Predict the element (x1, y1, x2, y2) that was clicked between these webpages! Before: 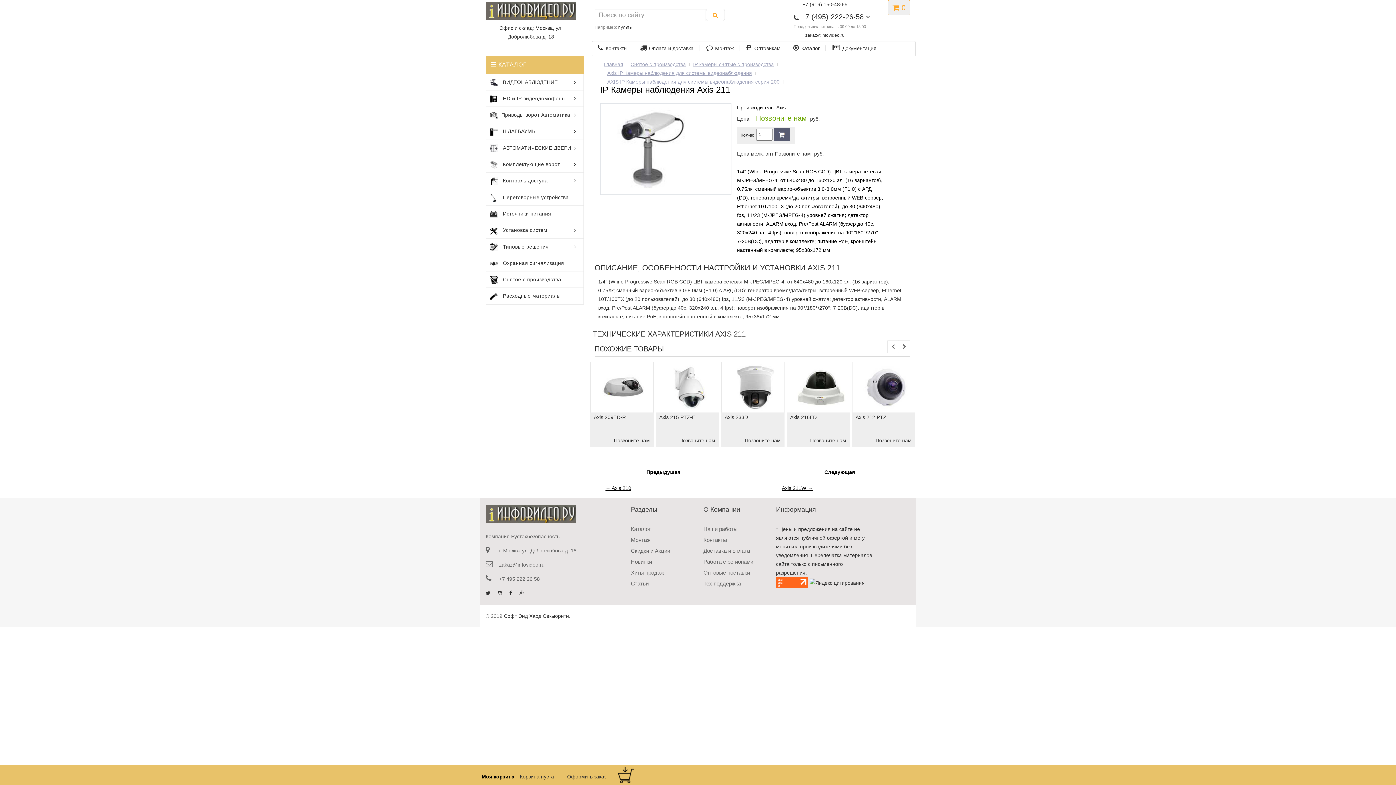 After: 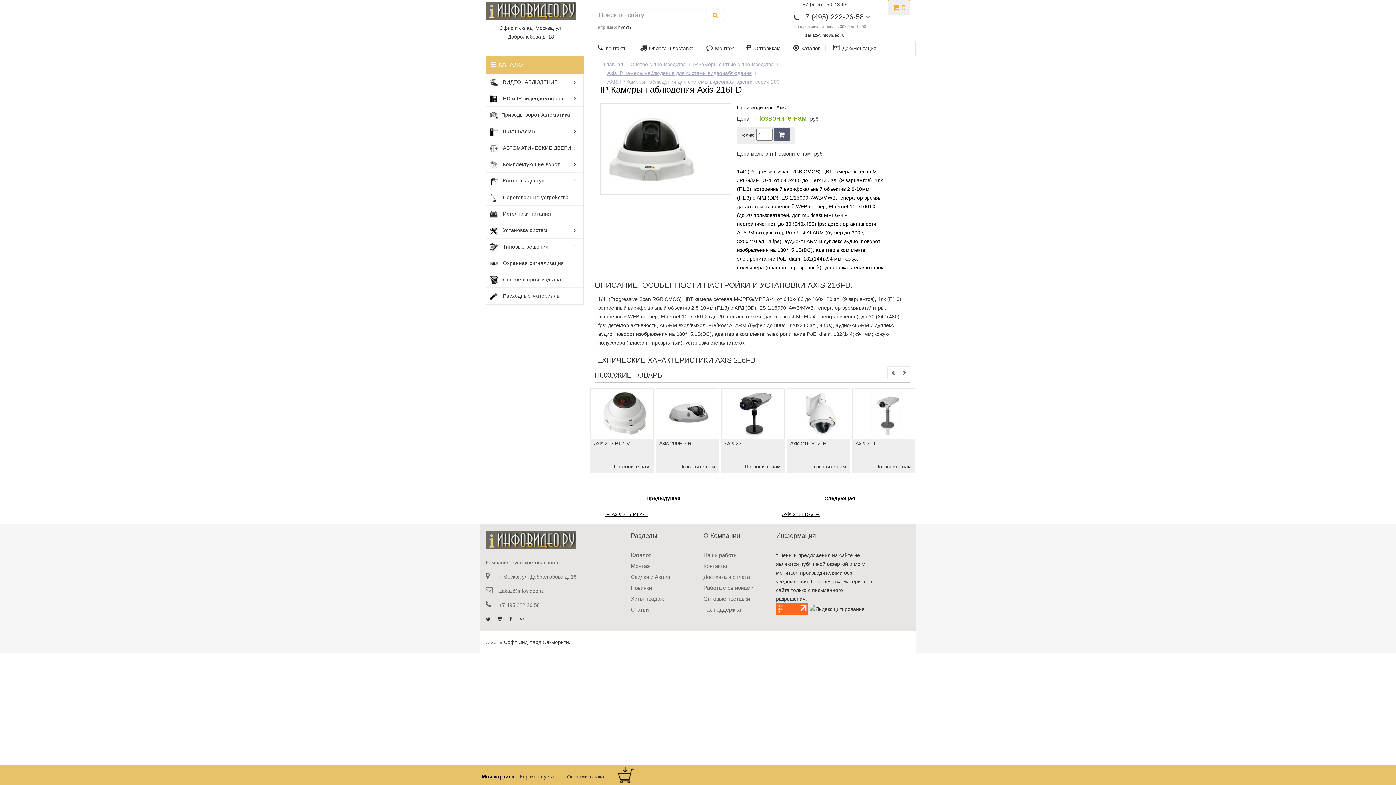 Action: bbox: (787, 362, 849, 412)